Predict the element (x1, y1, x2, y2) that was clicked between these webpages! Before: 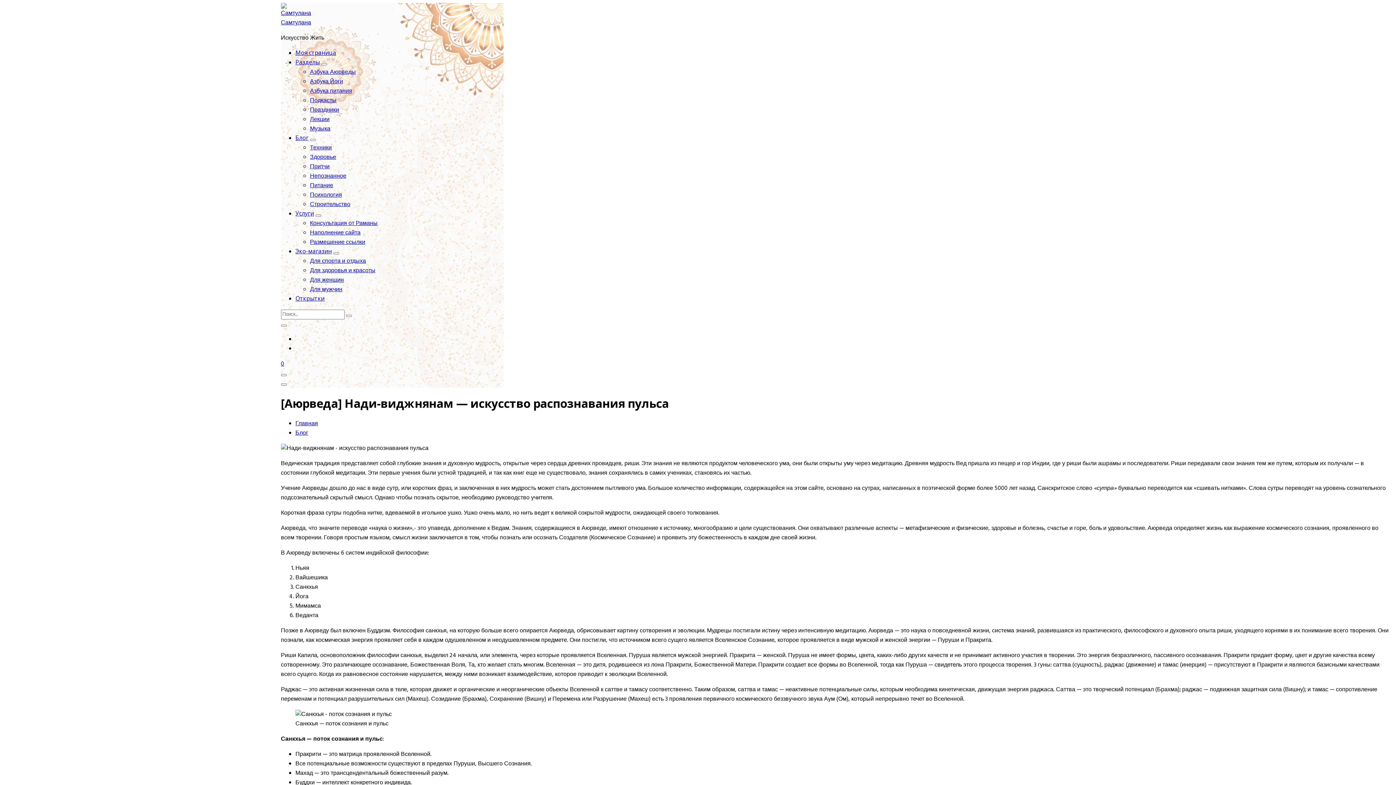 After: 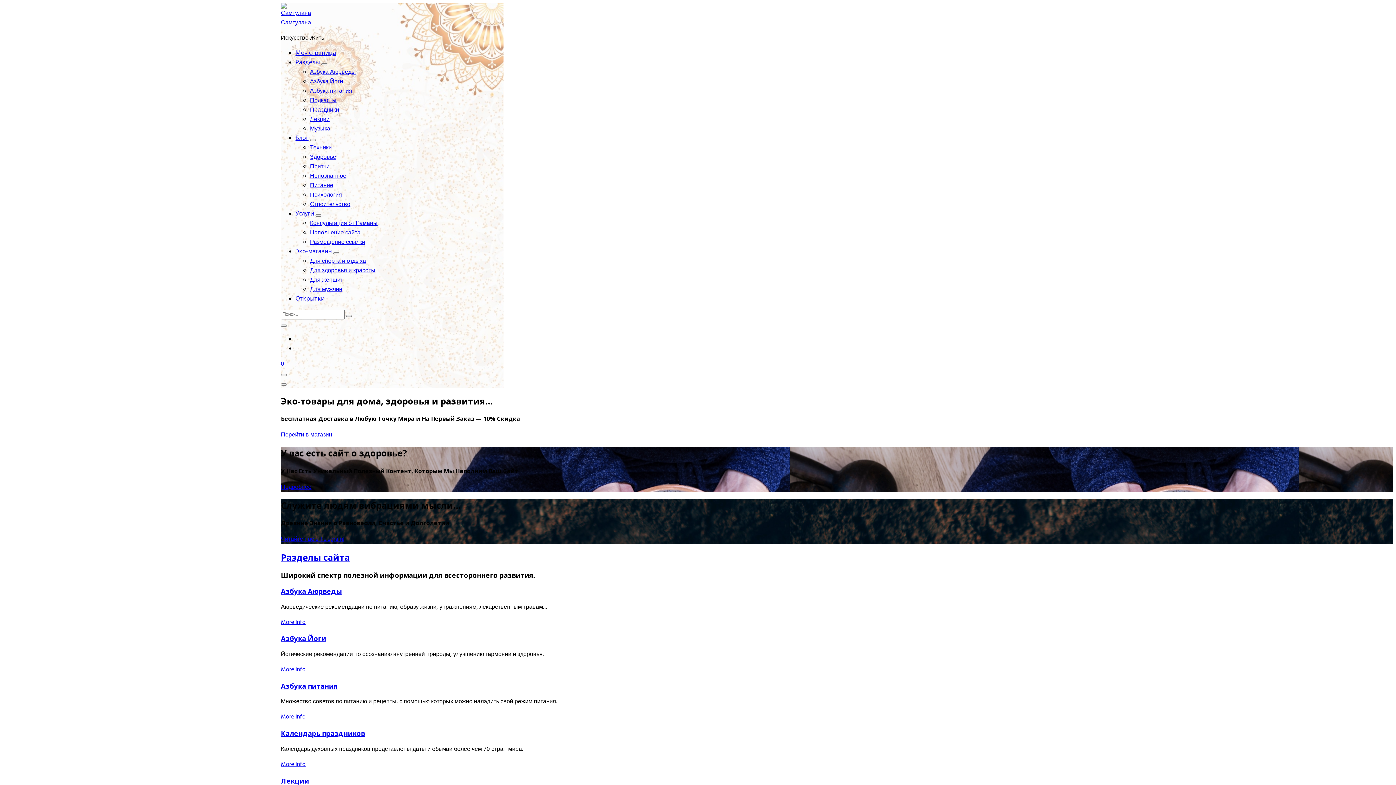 Action: bbox: (295, 419, 318, 428) label: Главная